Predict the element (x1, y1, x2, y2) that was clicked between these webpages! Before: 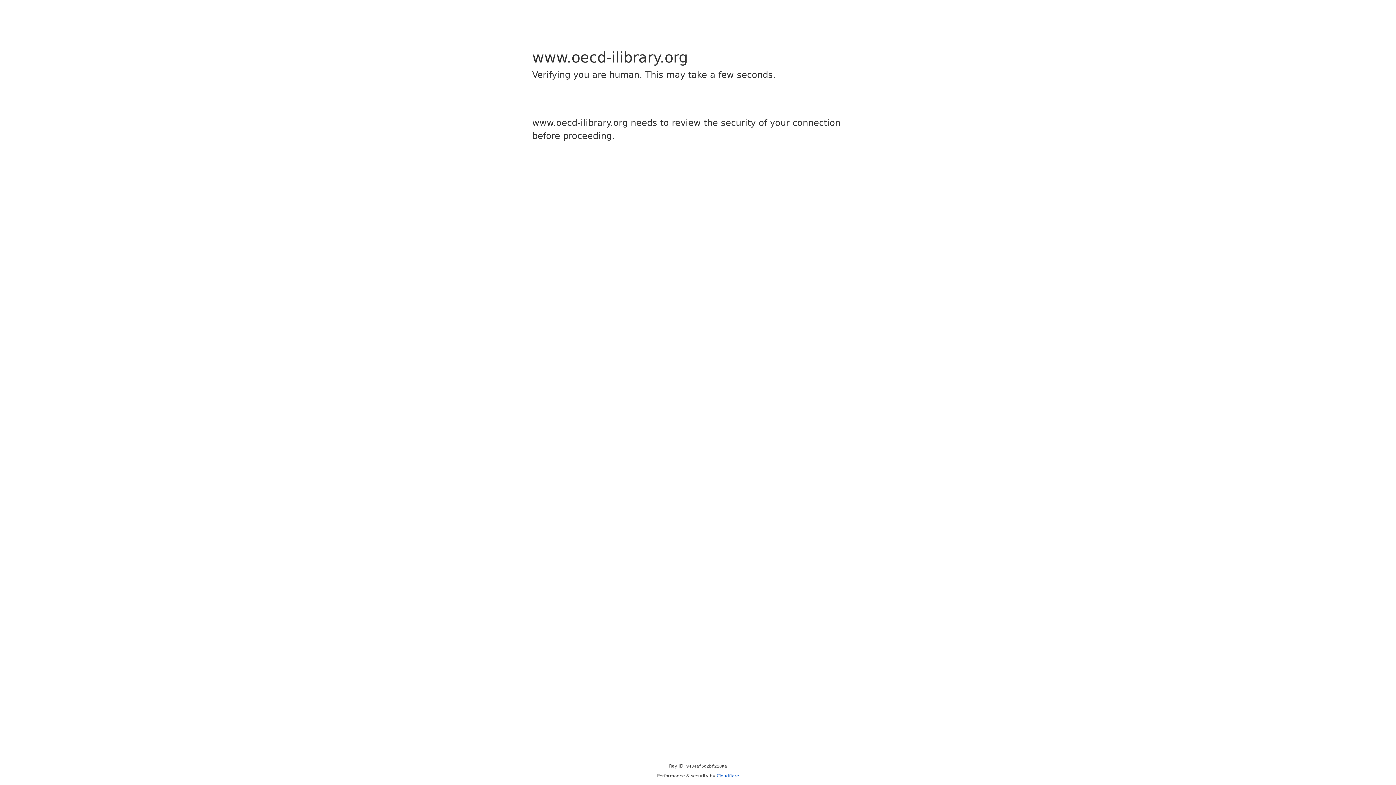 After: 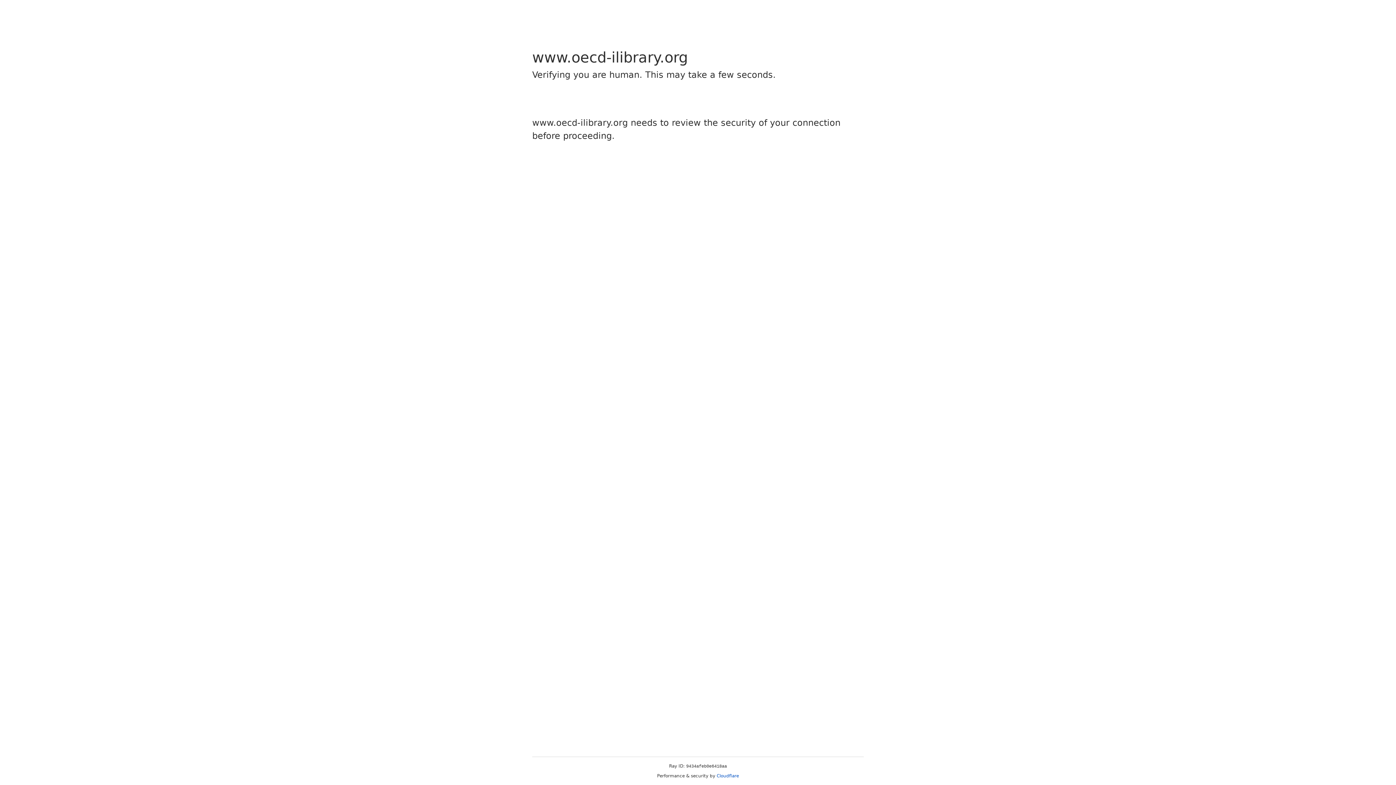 Action: label: Cloudflare bbox: (716, 773, 739, 778)